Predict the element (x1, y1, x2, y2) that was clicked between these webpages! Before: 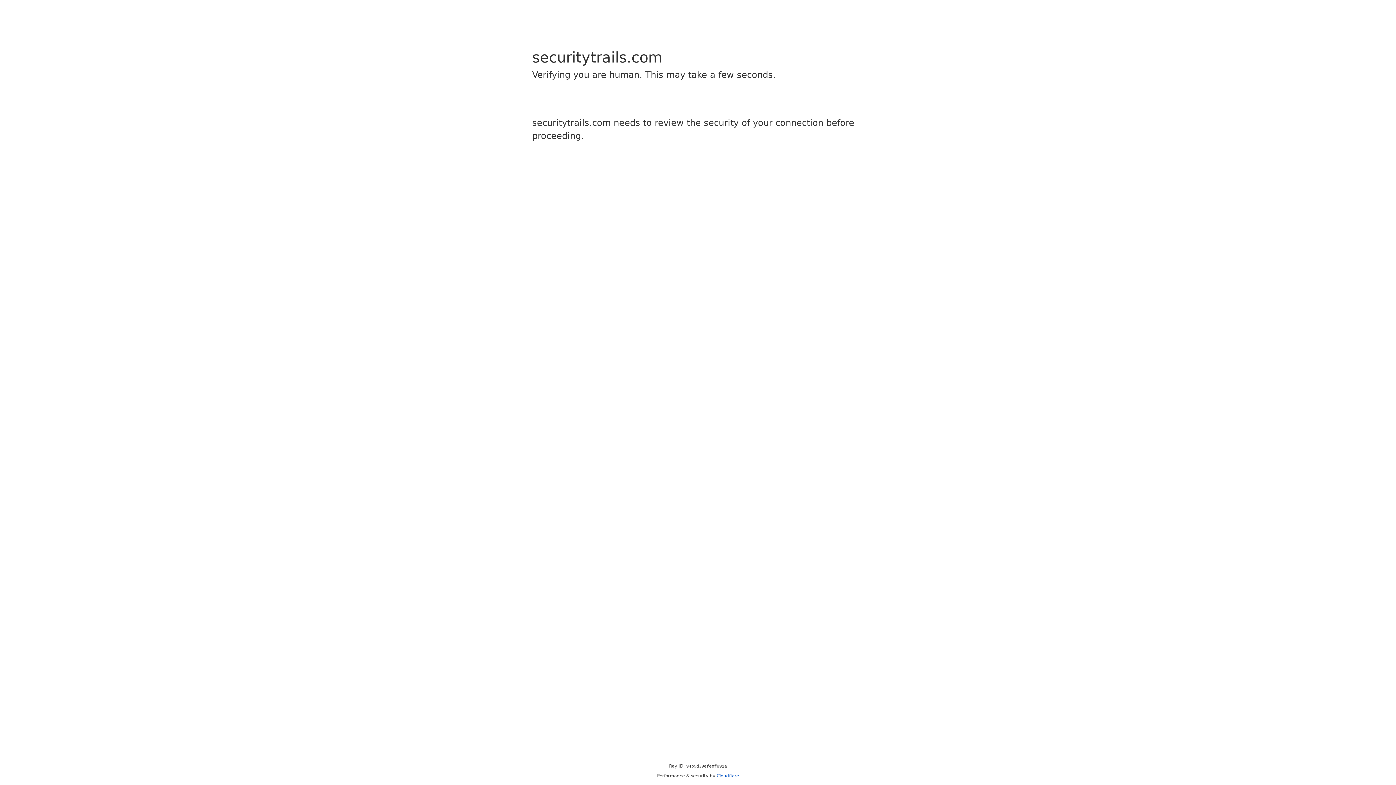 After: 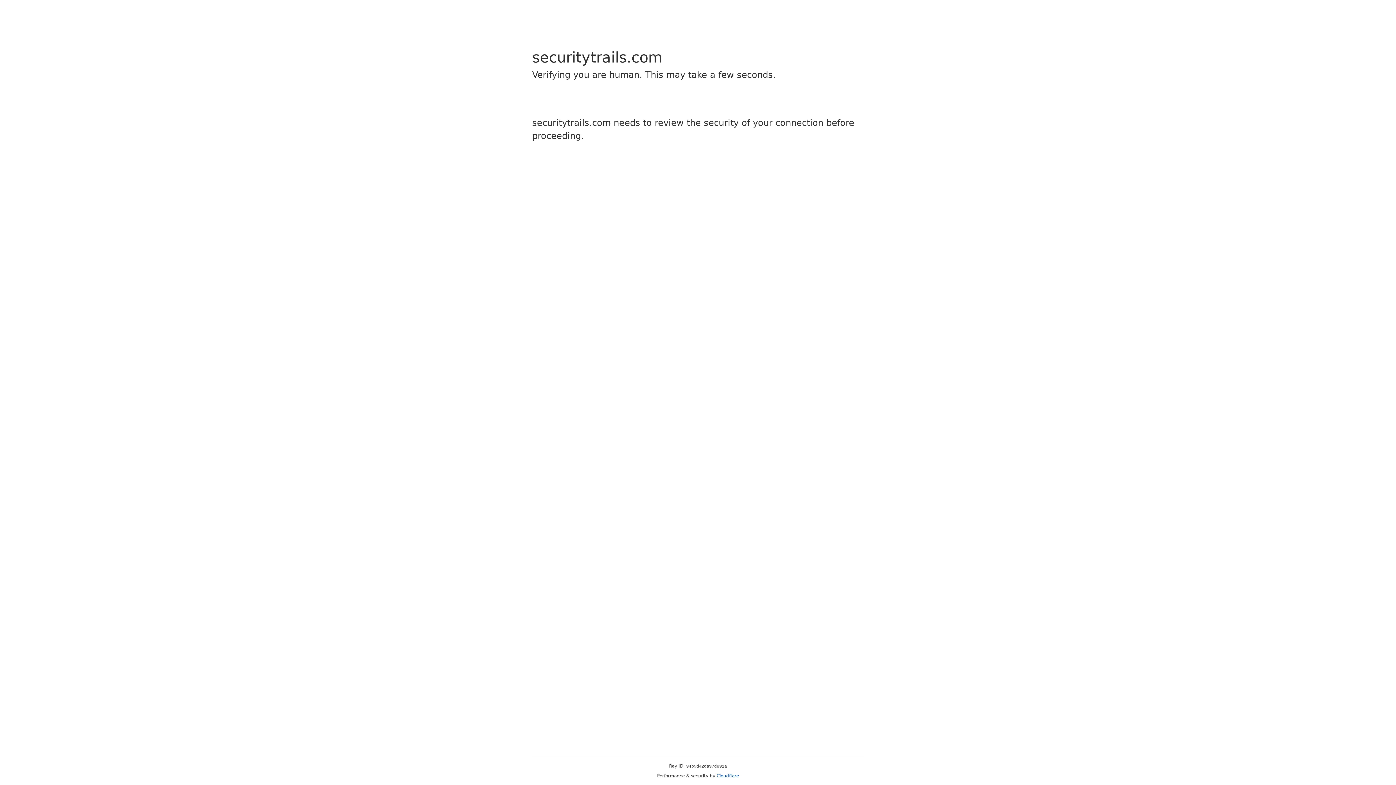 Action: label: Cloudflare bbox: (716, 773, 739, 778)